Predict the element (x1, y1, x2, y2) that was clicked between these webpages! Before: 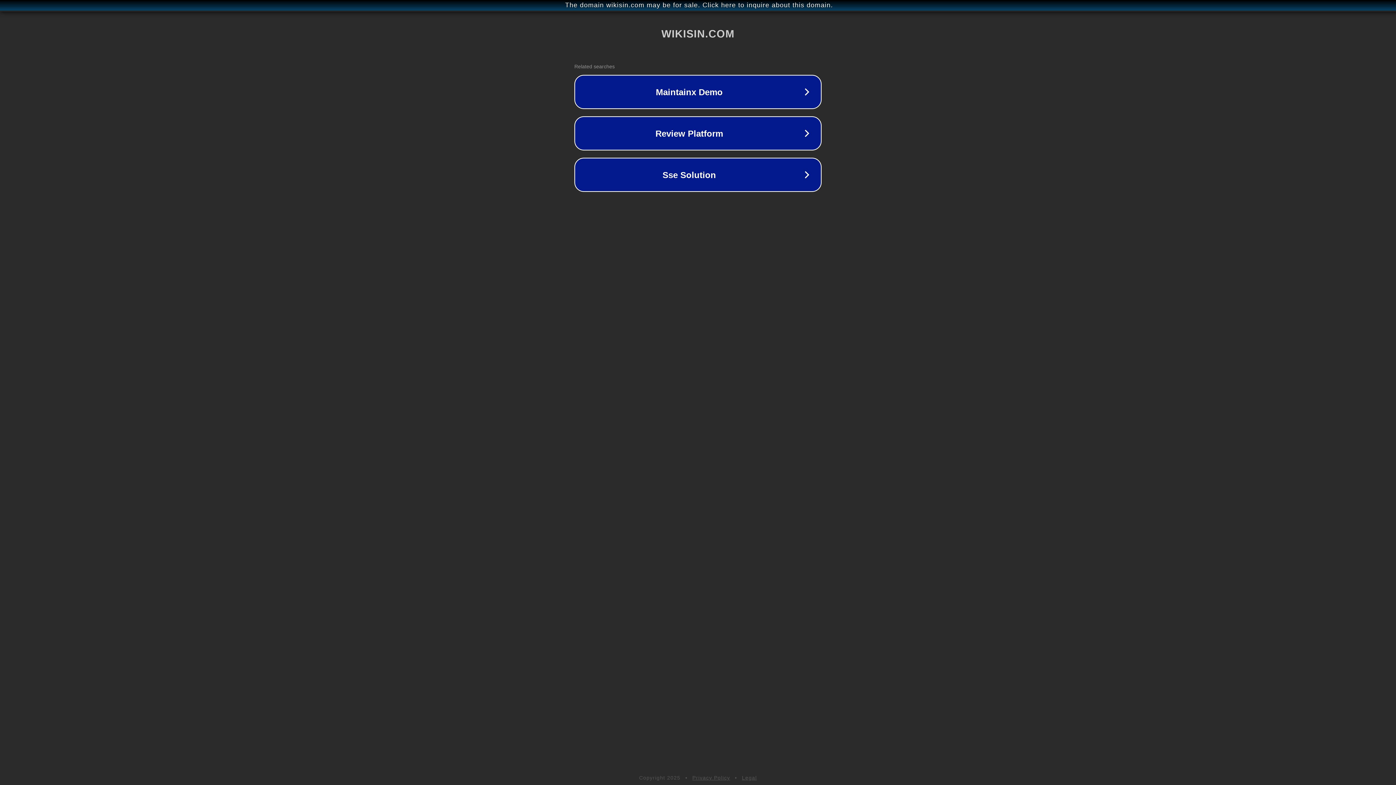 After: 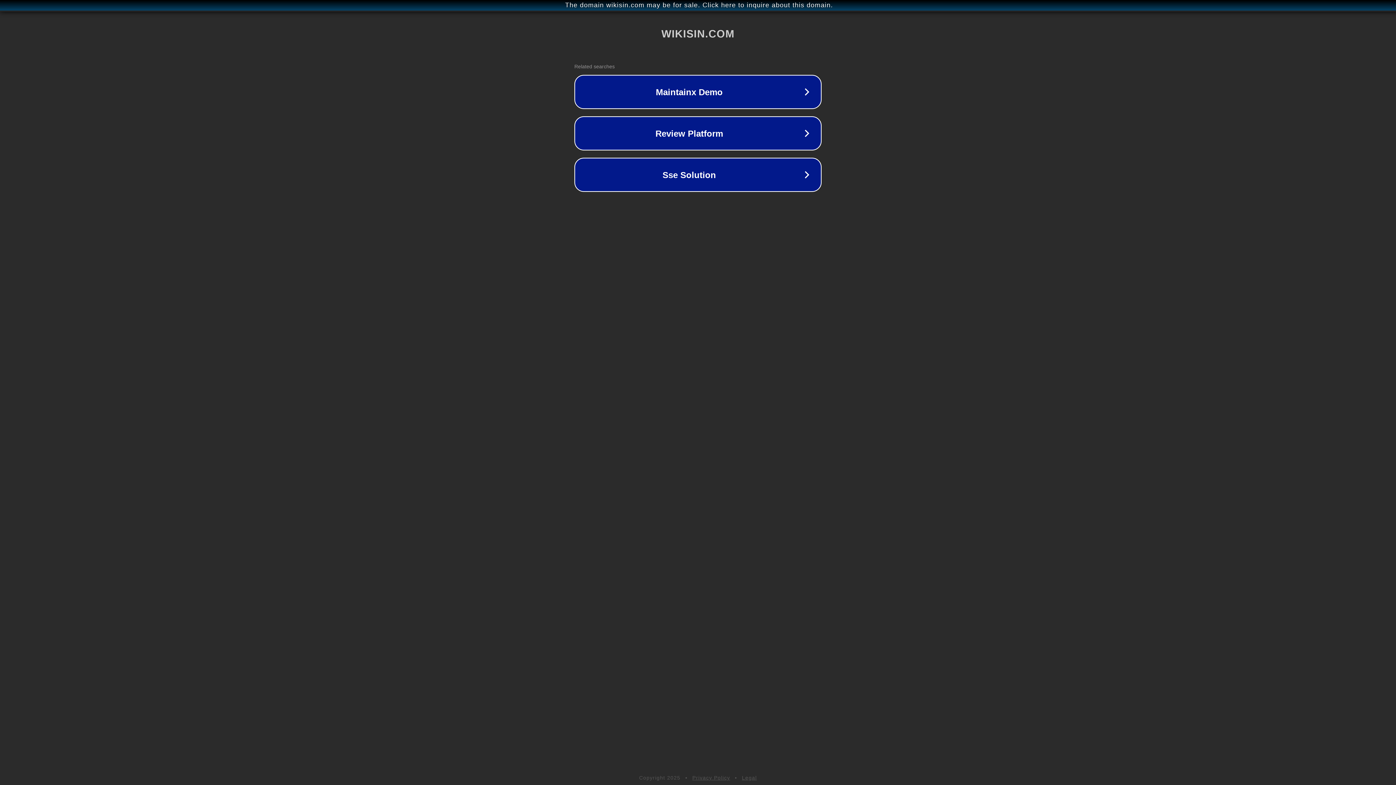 Action: label: Privacy Policy bbox: (692, 775, 730, 781)